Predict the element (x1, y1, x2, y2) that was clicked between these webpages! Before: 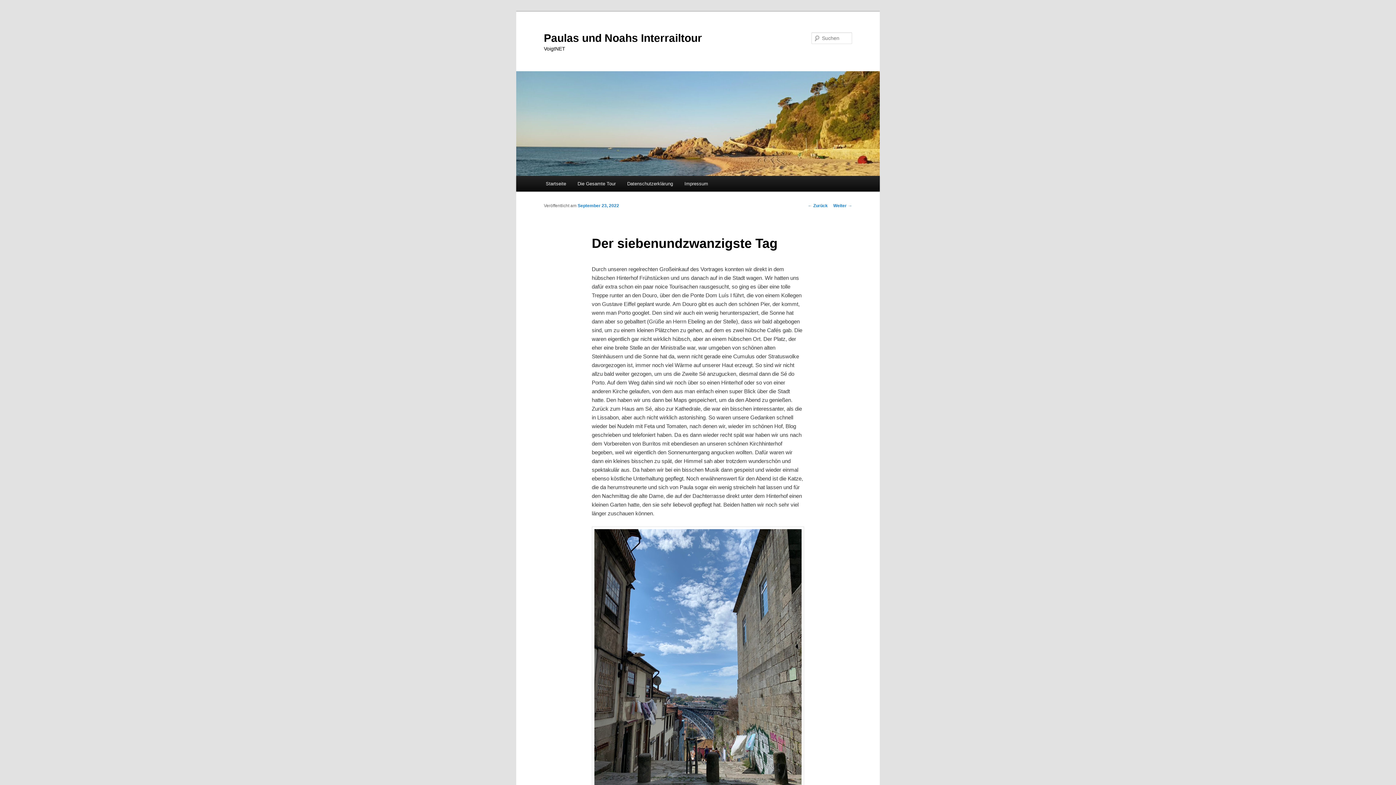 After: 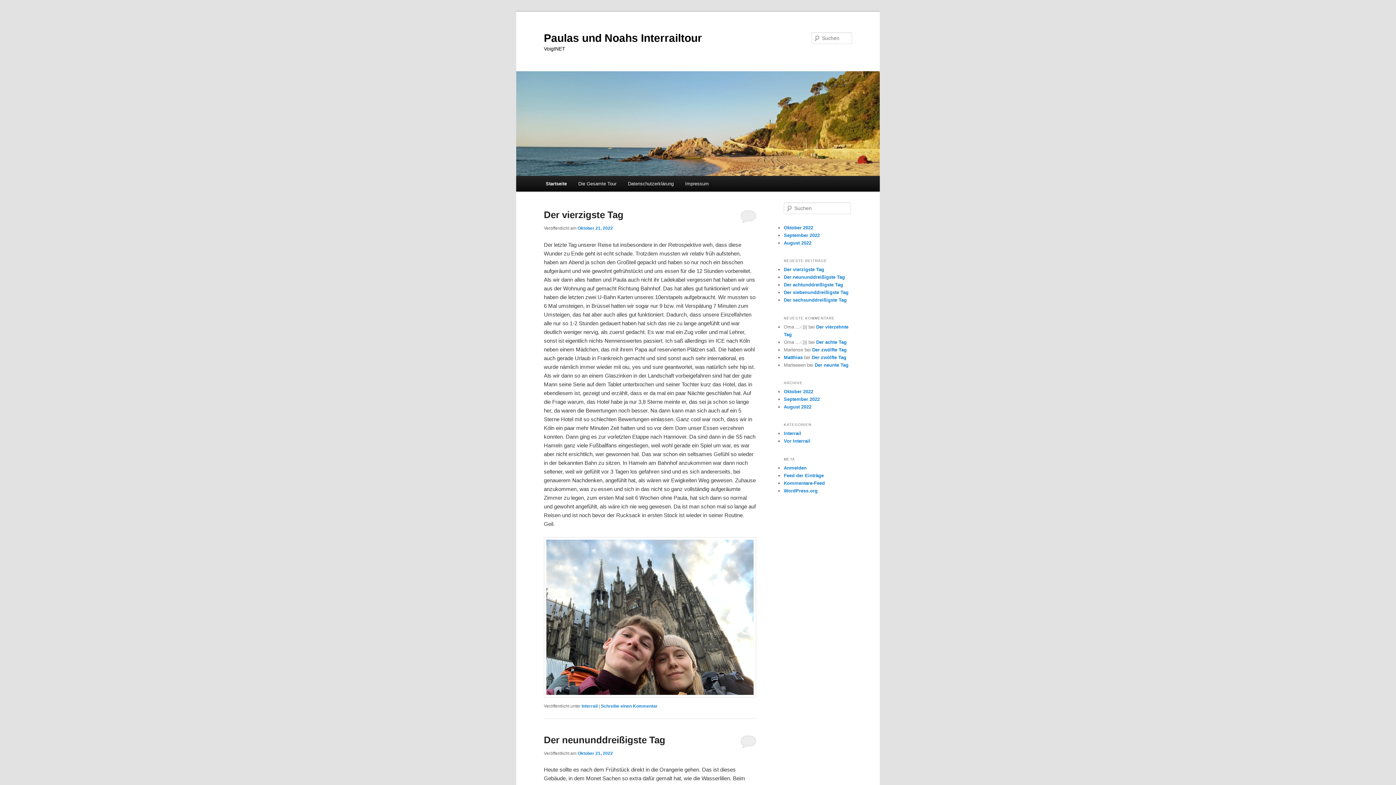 Action: label: Paulas und Noahs Interrailtour bbox: (544, 31, 702, 43)